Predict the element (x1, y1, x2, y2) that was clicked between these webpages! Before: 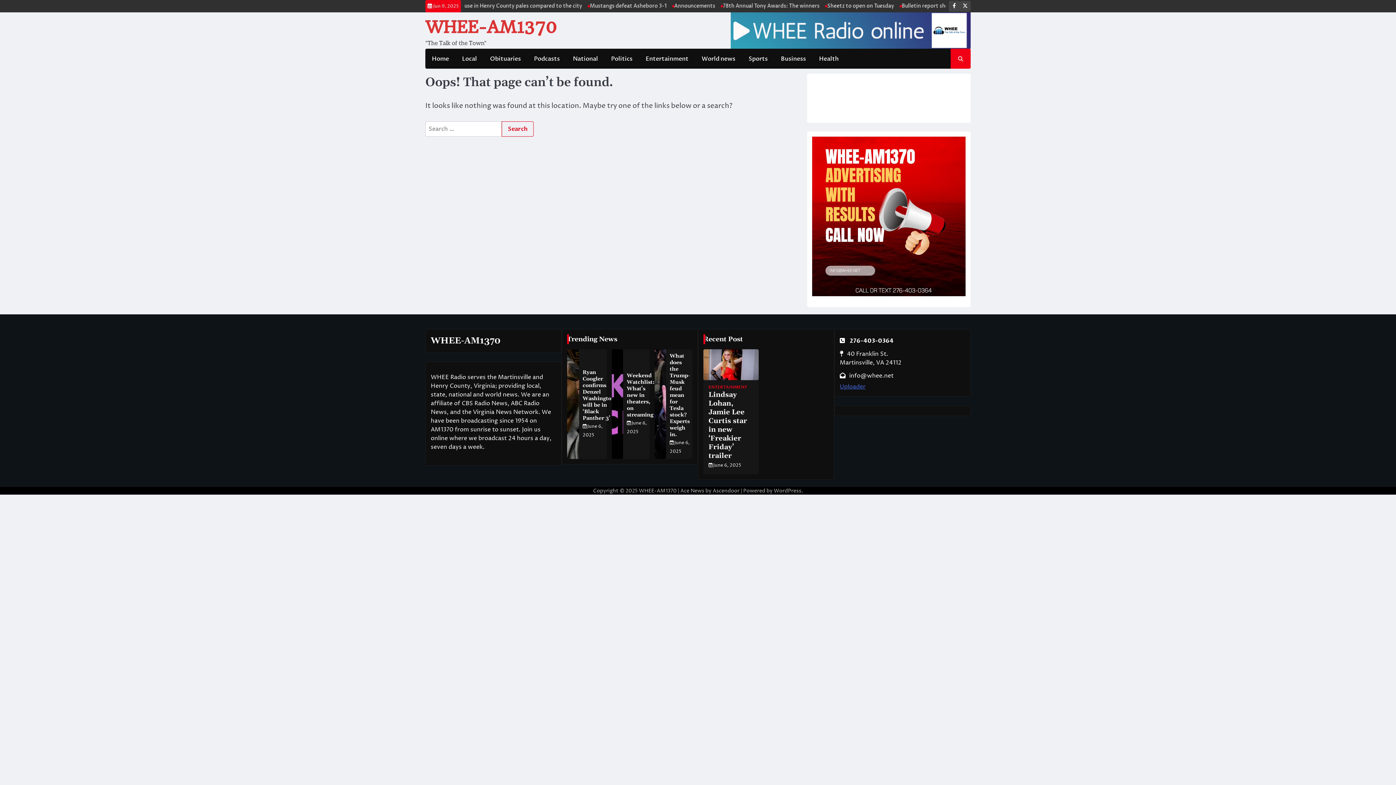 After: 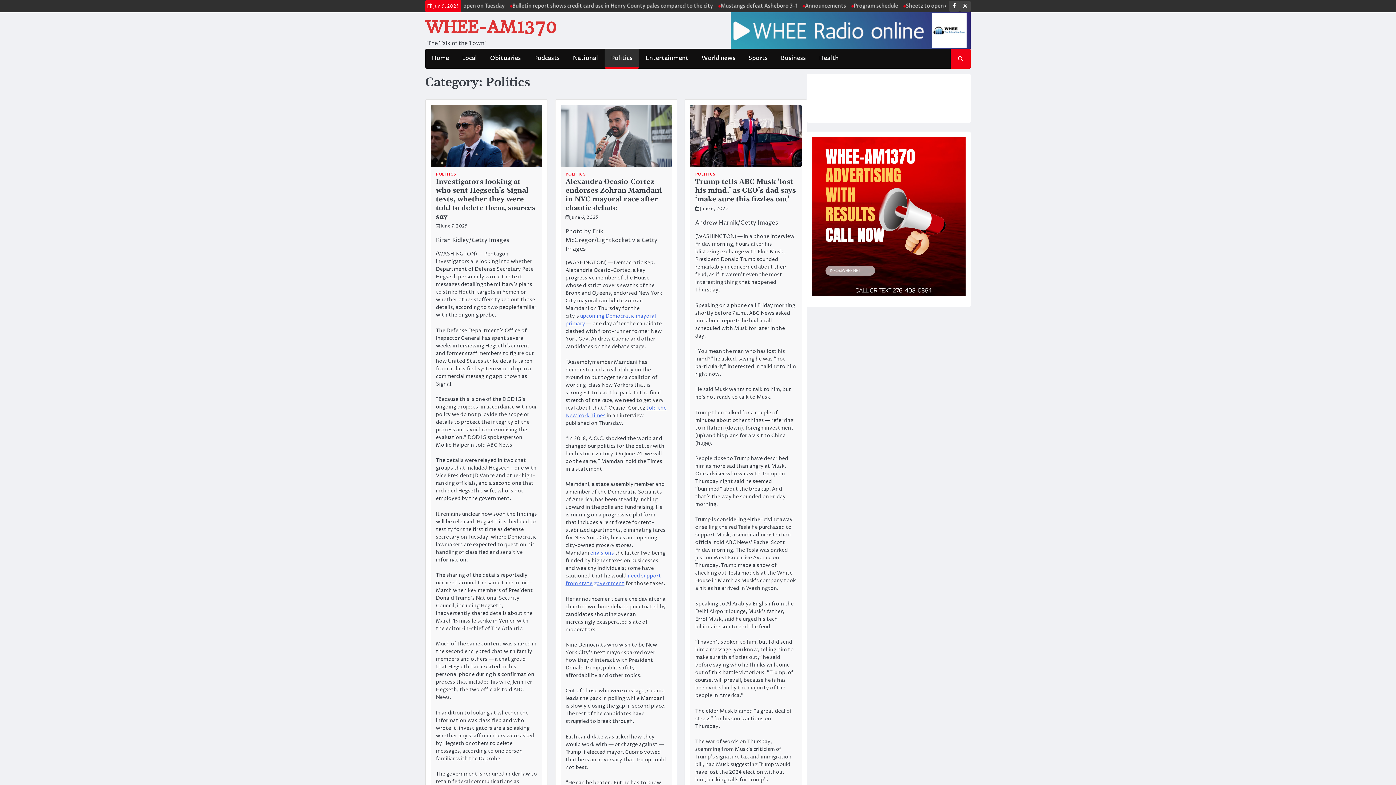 Action: label: Politics bbox: (604, 49, 639, 67)